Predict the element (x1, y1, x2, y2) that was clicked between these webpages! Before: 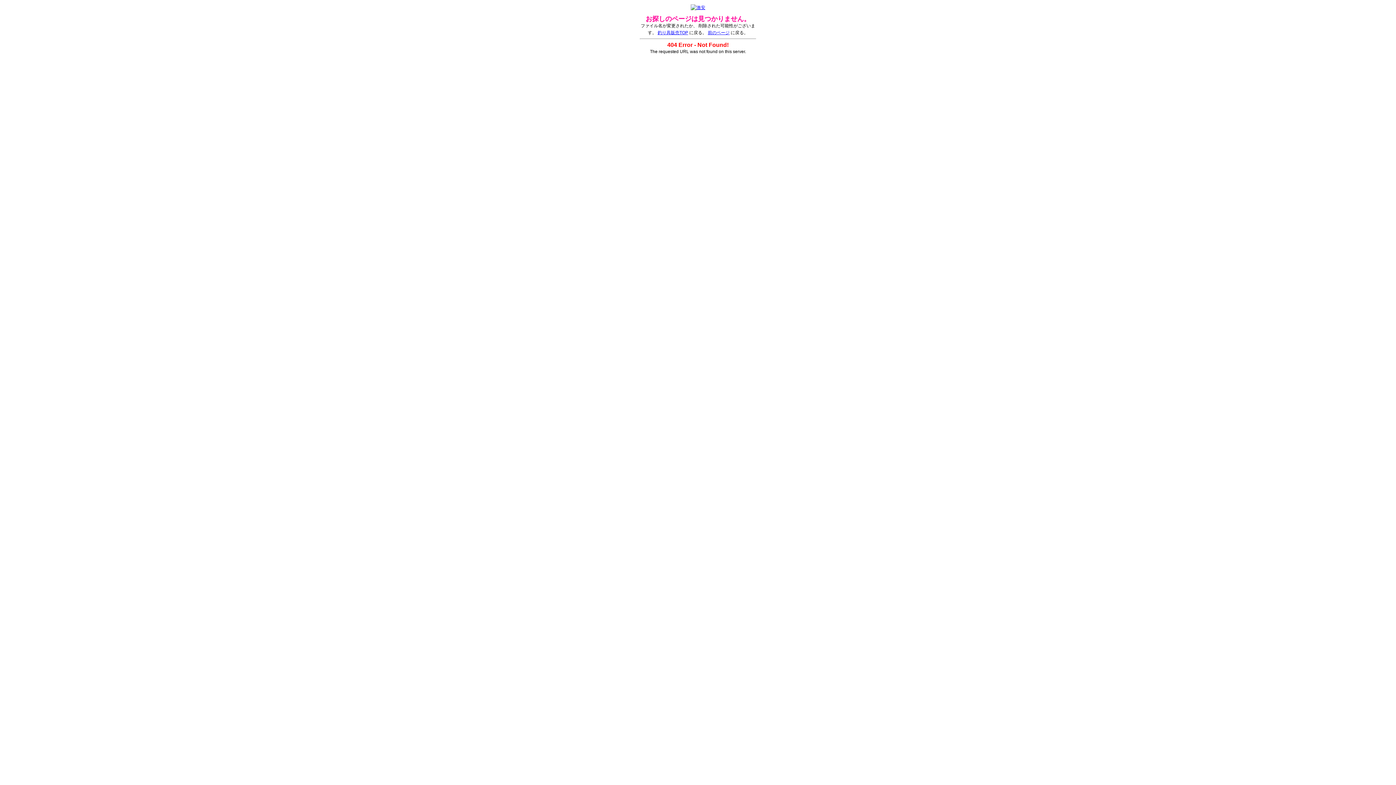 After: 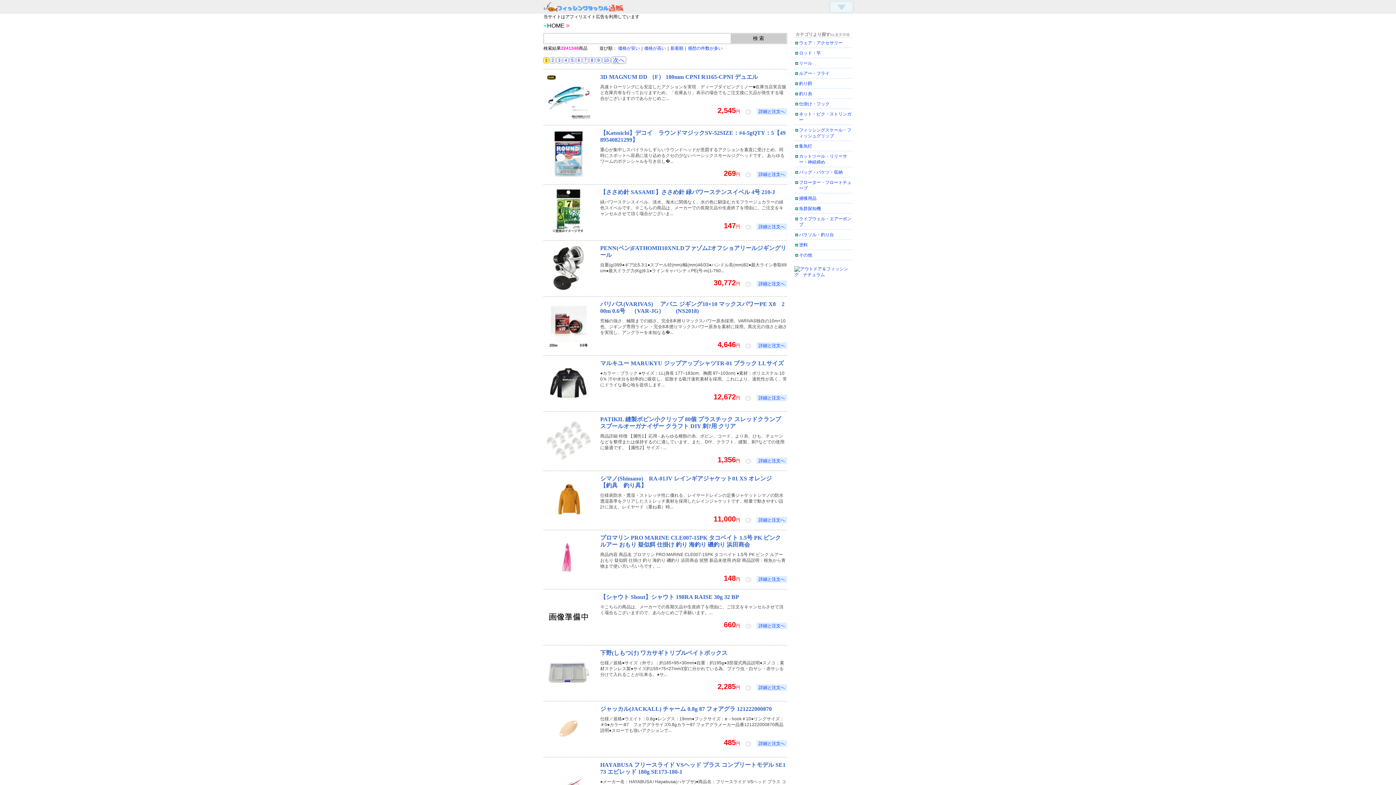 Action: bbox: (657, 30, 688, 35) label: 釣り具販売TOP